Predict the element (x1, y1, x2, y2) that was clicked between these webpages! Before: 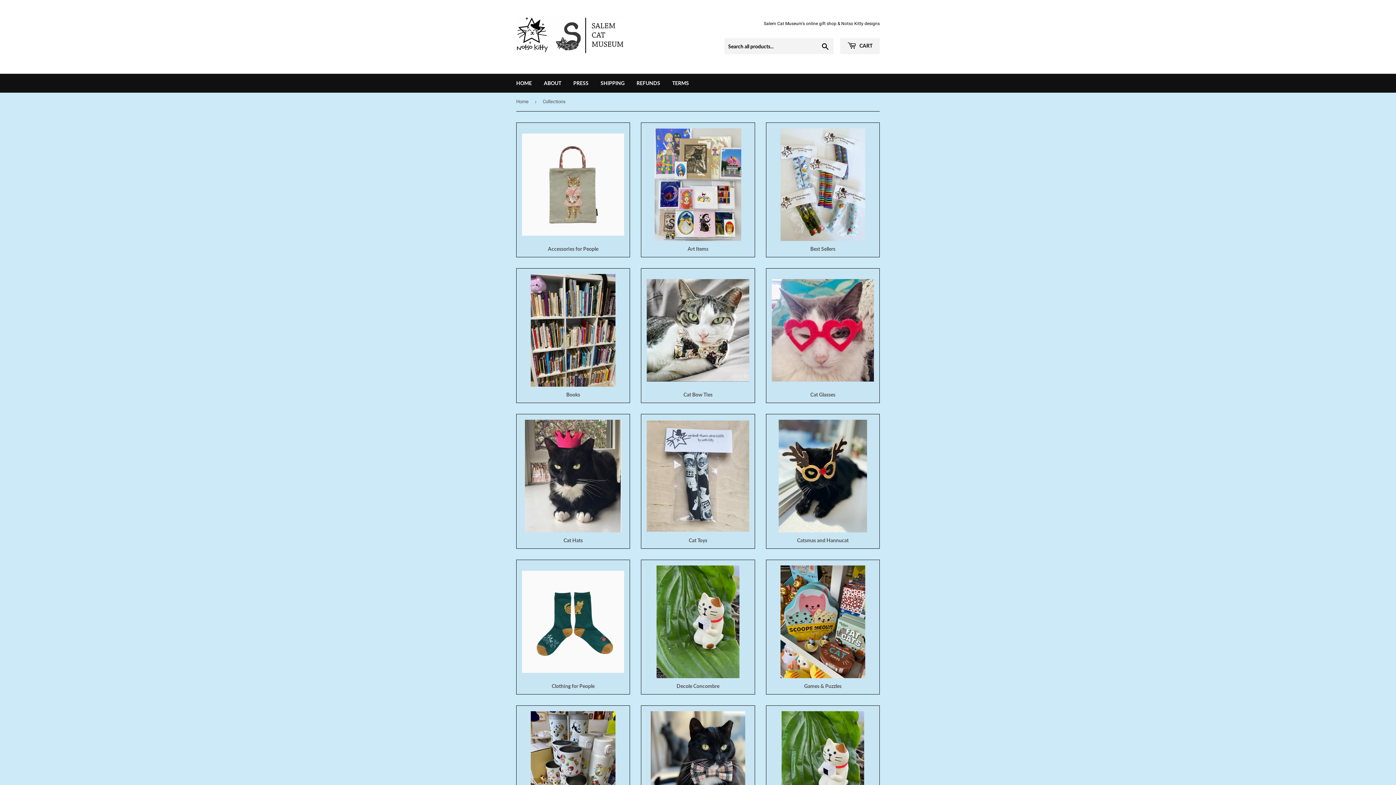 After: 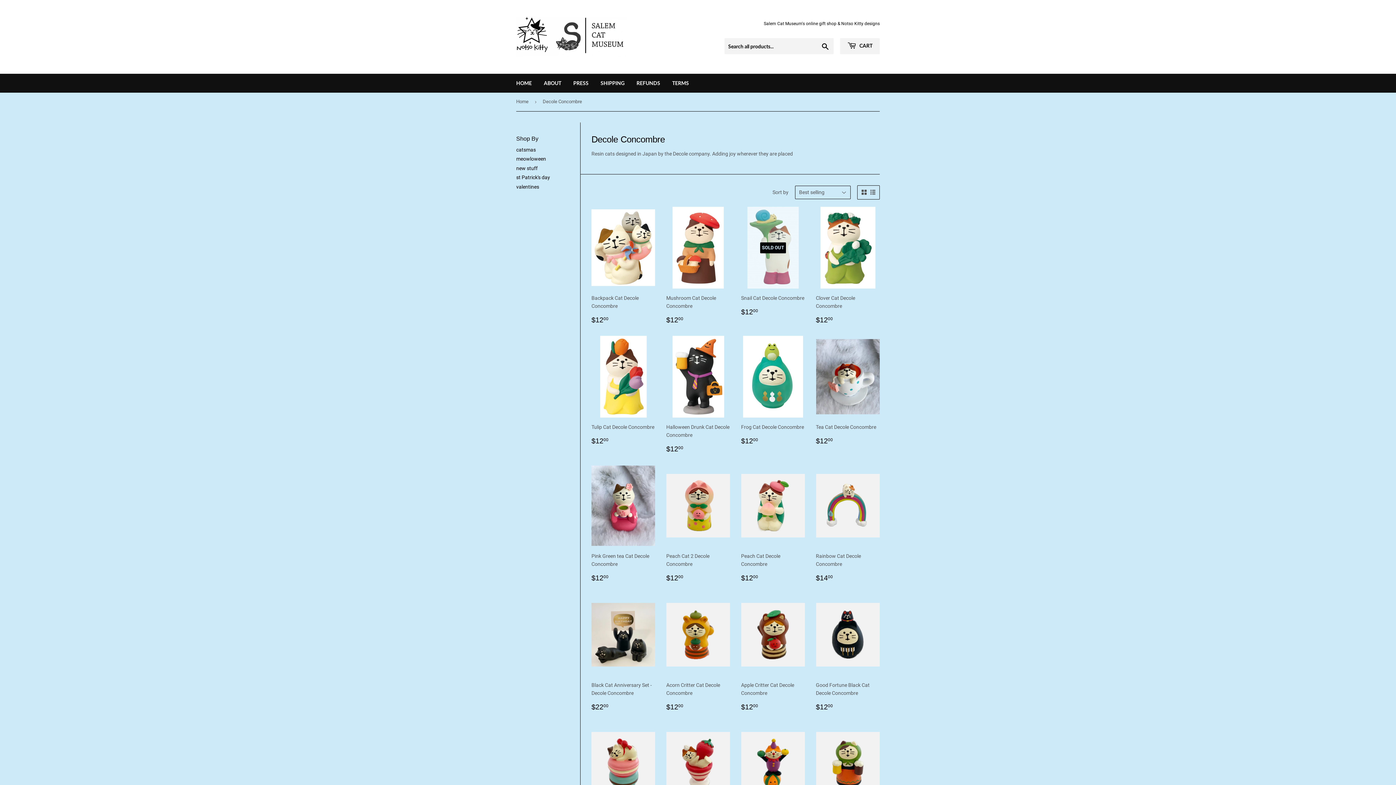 Action: label: Decole Concombre bbox: (641, 560, 755, 694)